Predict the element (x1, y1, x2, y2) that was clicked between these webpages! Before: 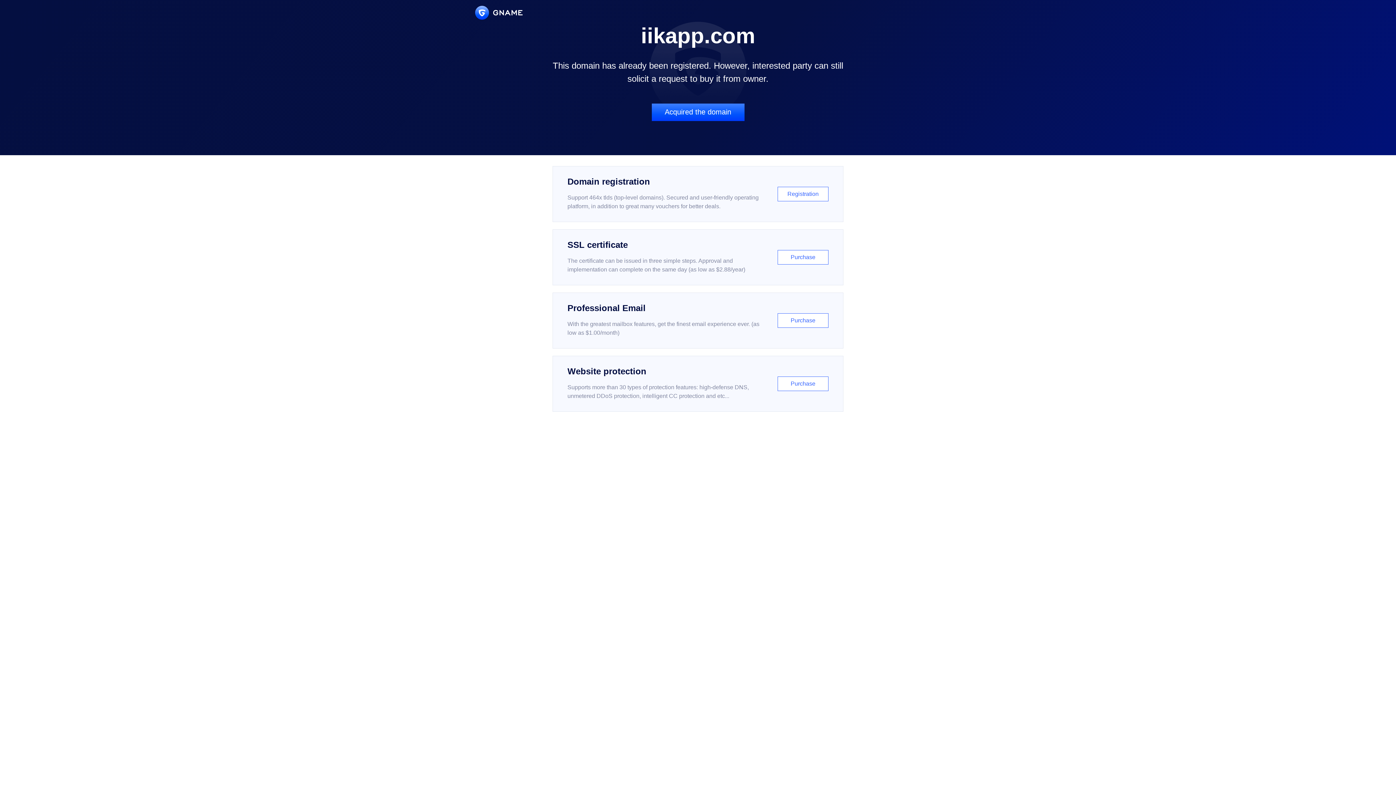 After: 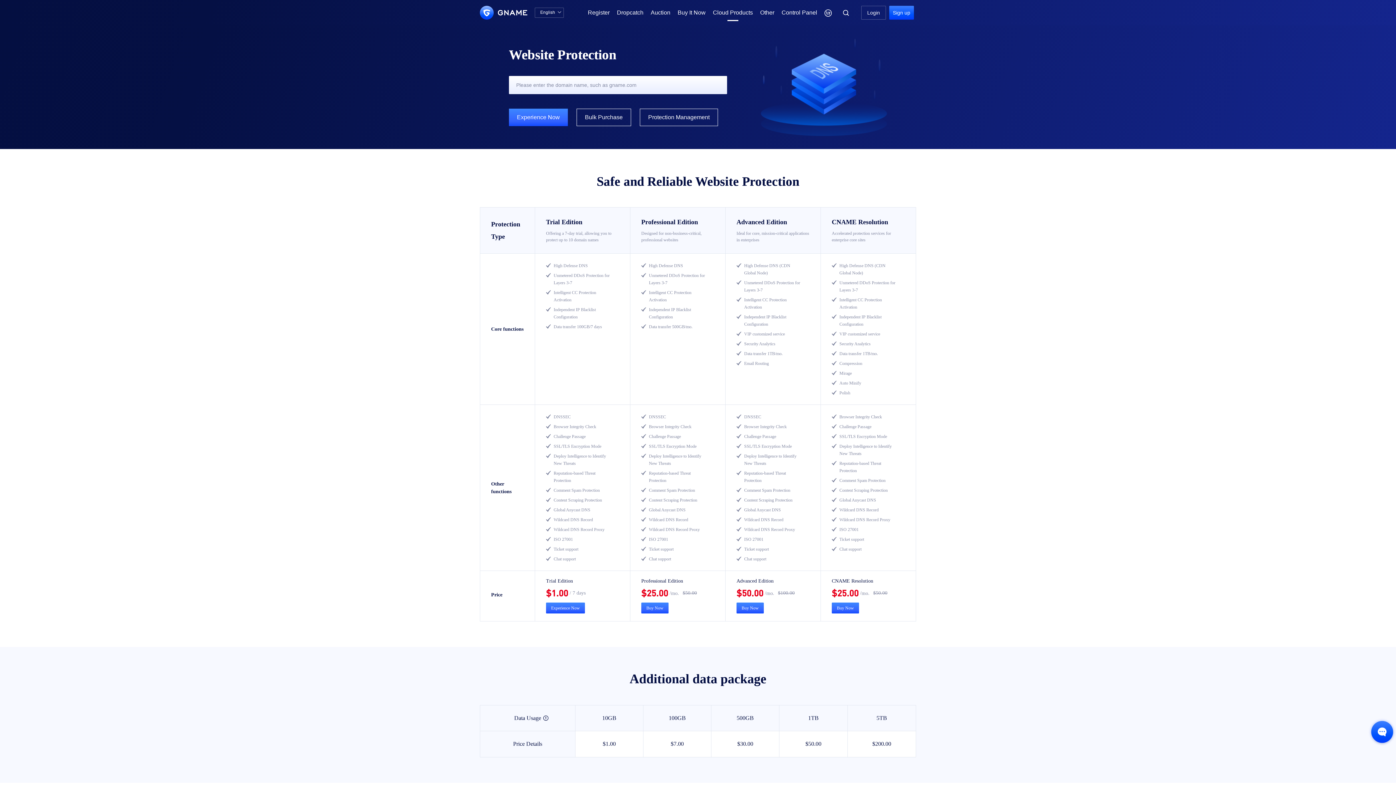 Action: label: Website protection

Supports more than 30 types of protection features: high-defense DNS, unmetered DDoS protection, intelligent CC protection and etc...

Purchase bbox: (552, 356, 843, 412)